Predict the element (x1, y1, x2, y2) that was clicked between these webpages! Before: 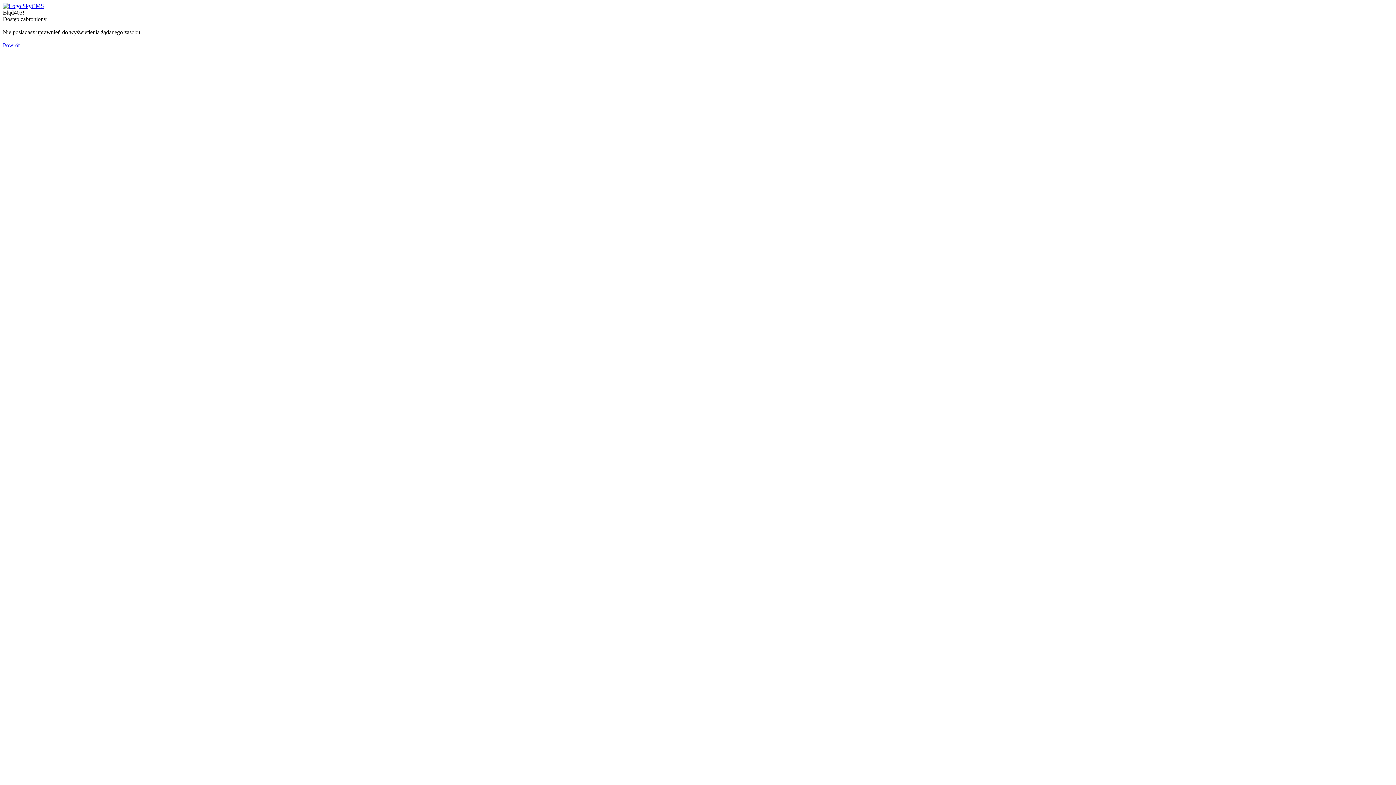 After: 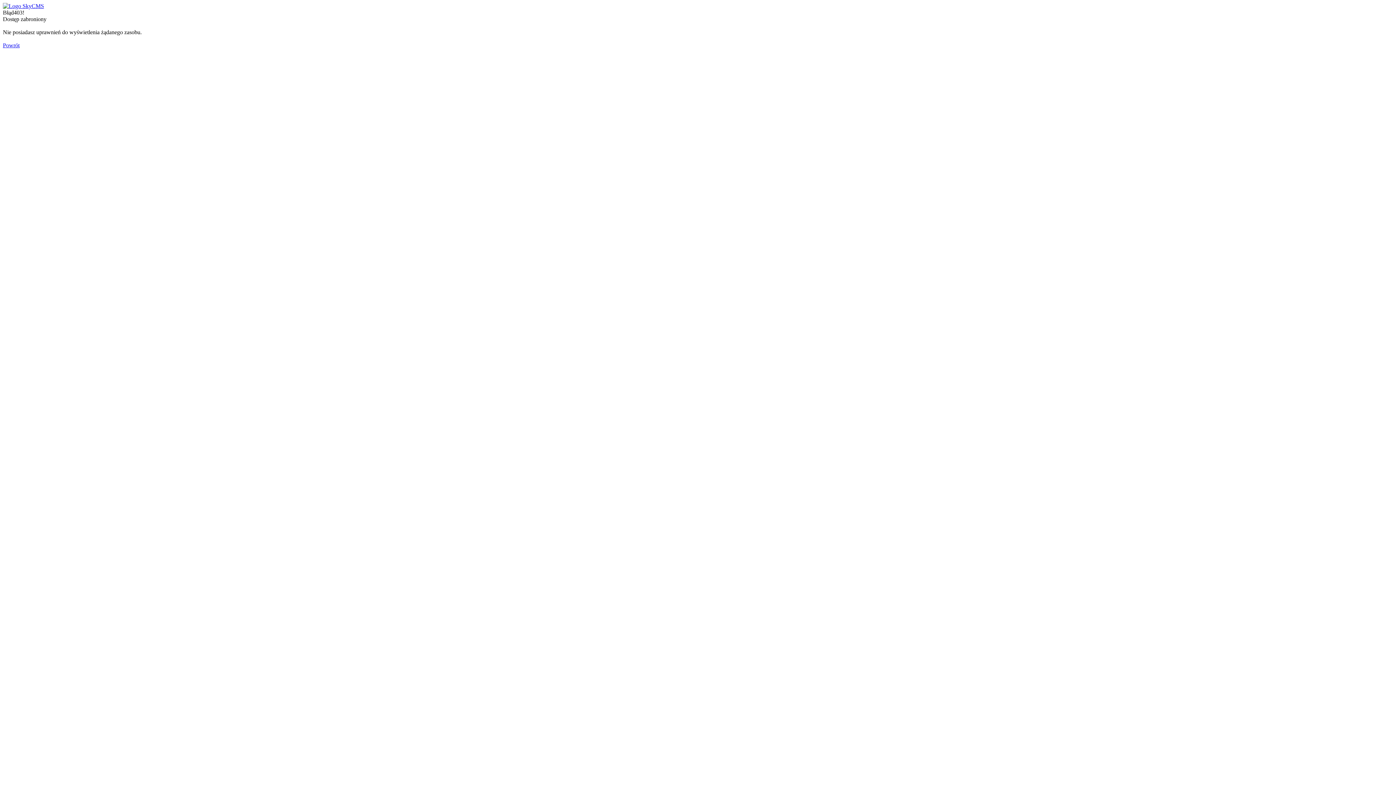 Action: bbox: (2, 2, 44, 9)